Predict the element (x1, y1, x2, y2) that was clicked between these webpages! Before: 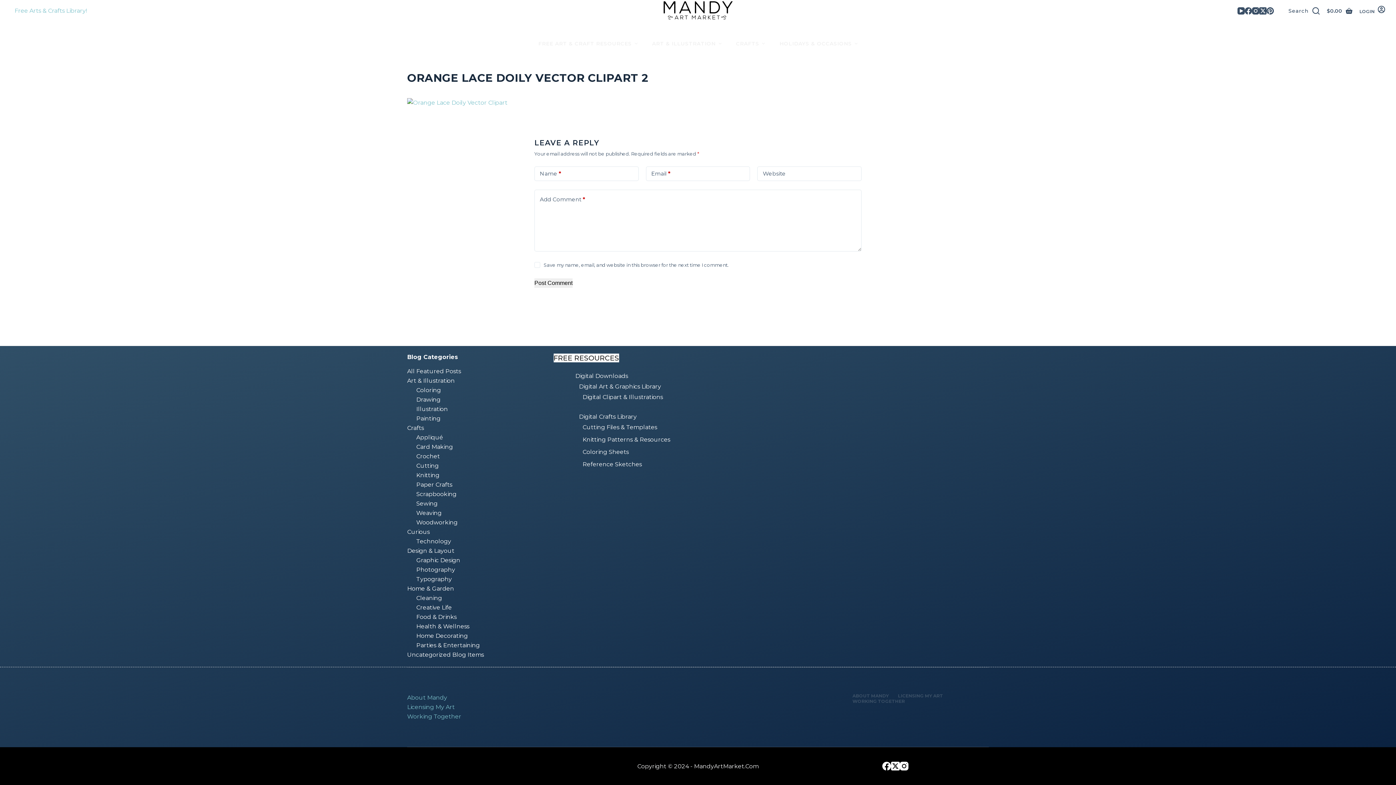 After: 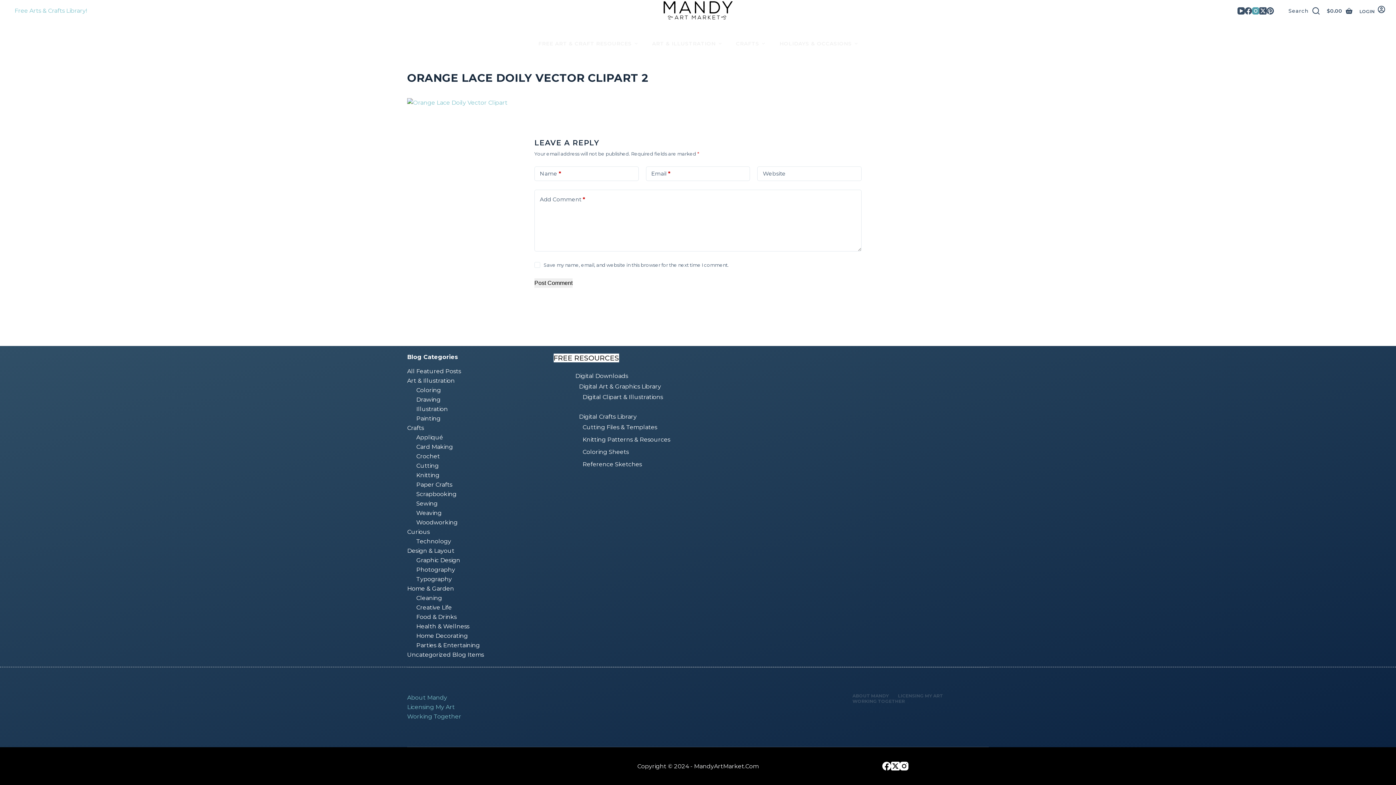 Action: label: Instagram bbox: (1252, 7, 1259, 14)